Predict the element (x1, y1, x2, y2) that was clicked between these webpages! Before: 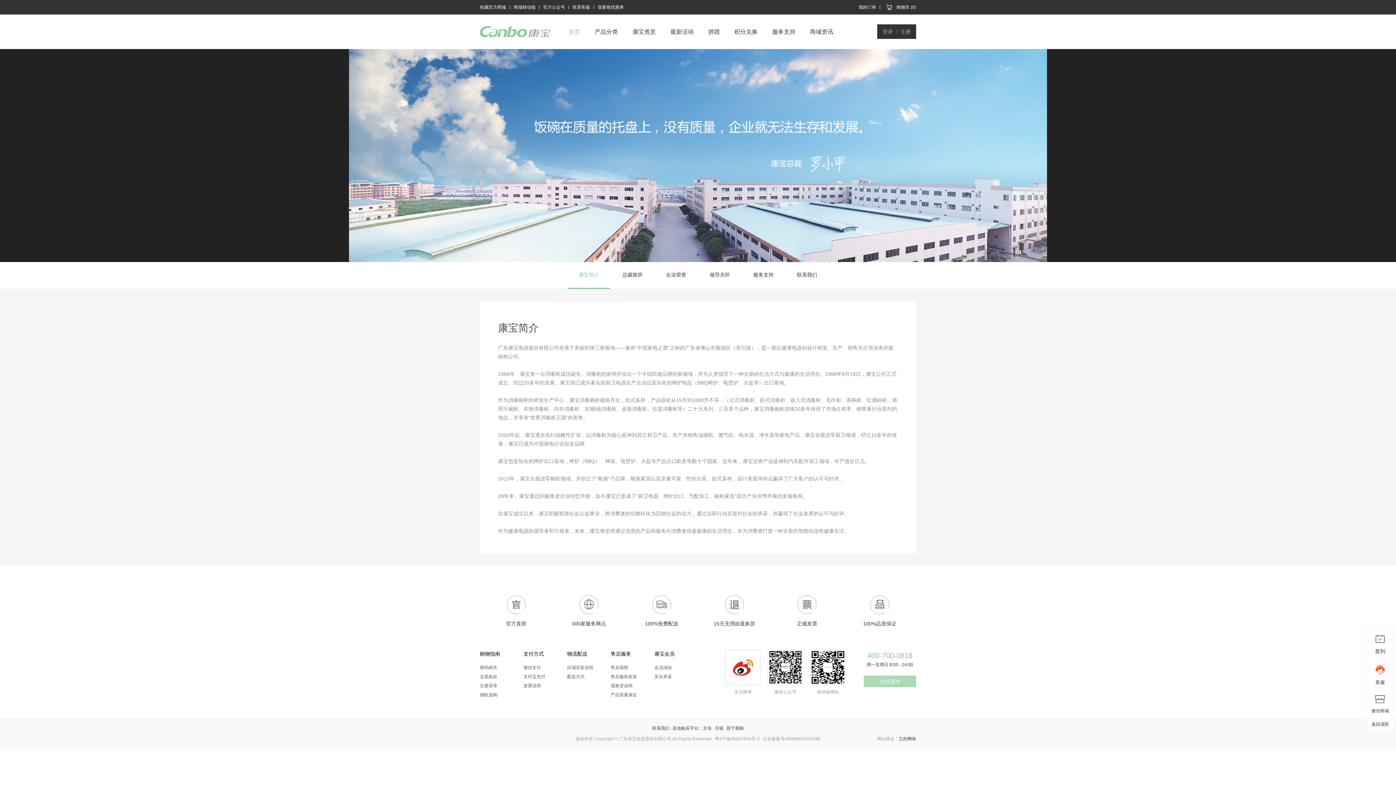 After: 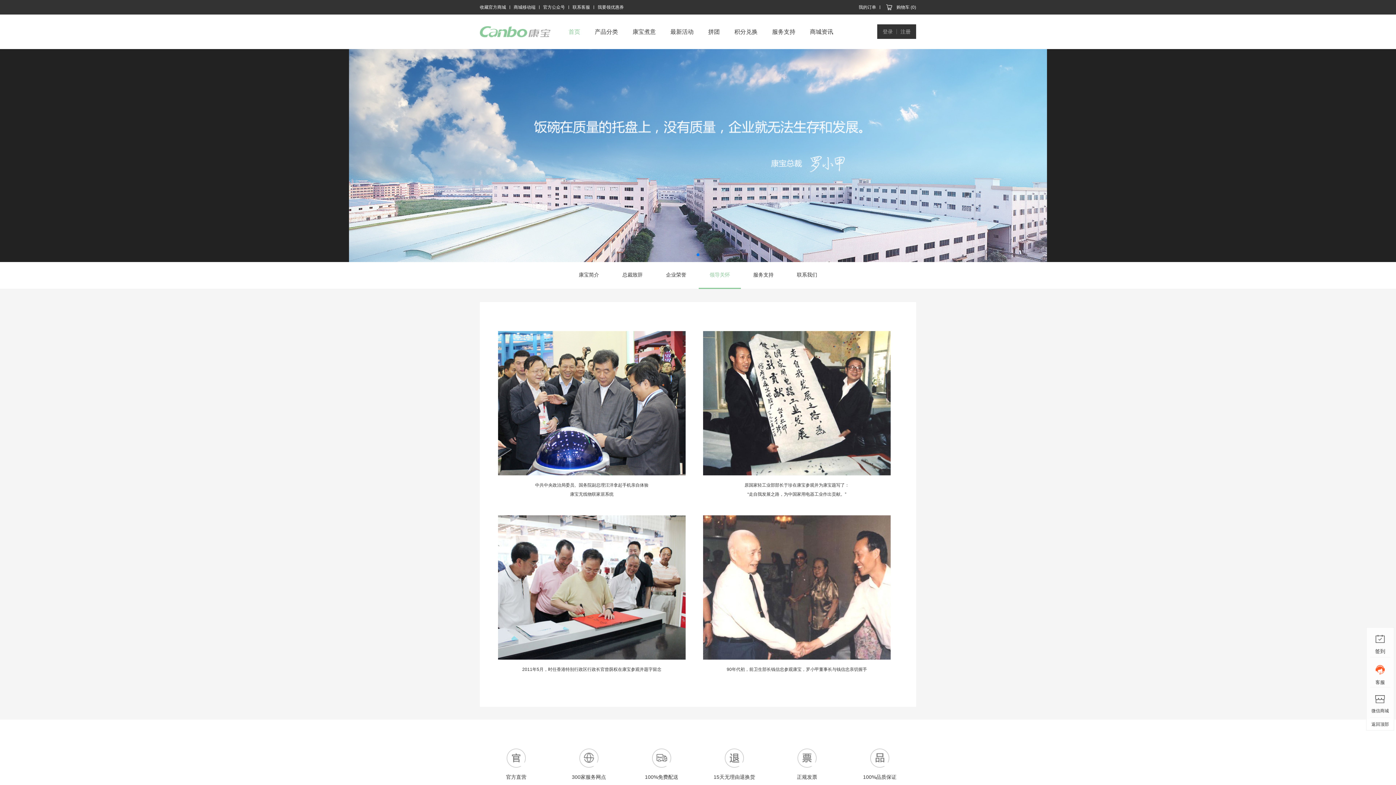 Action: bbox: (698, 262, 741, 288) label: 领导关怀